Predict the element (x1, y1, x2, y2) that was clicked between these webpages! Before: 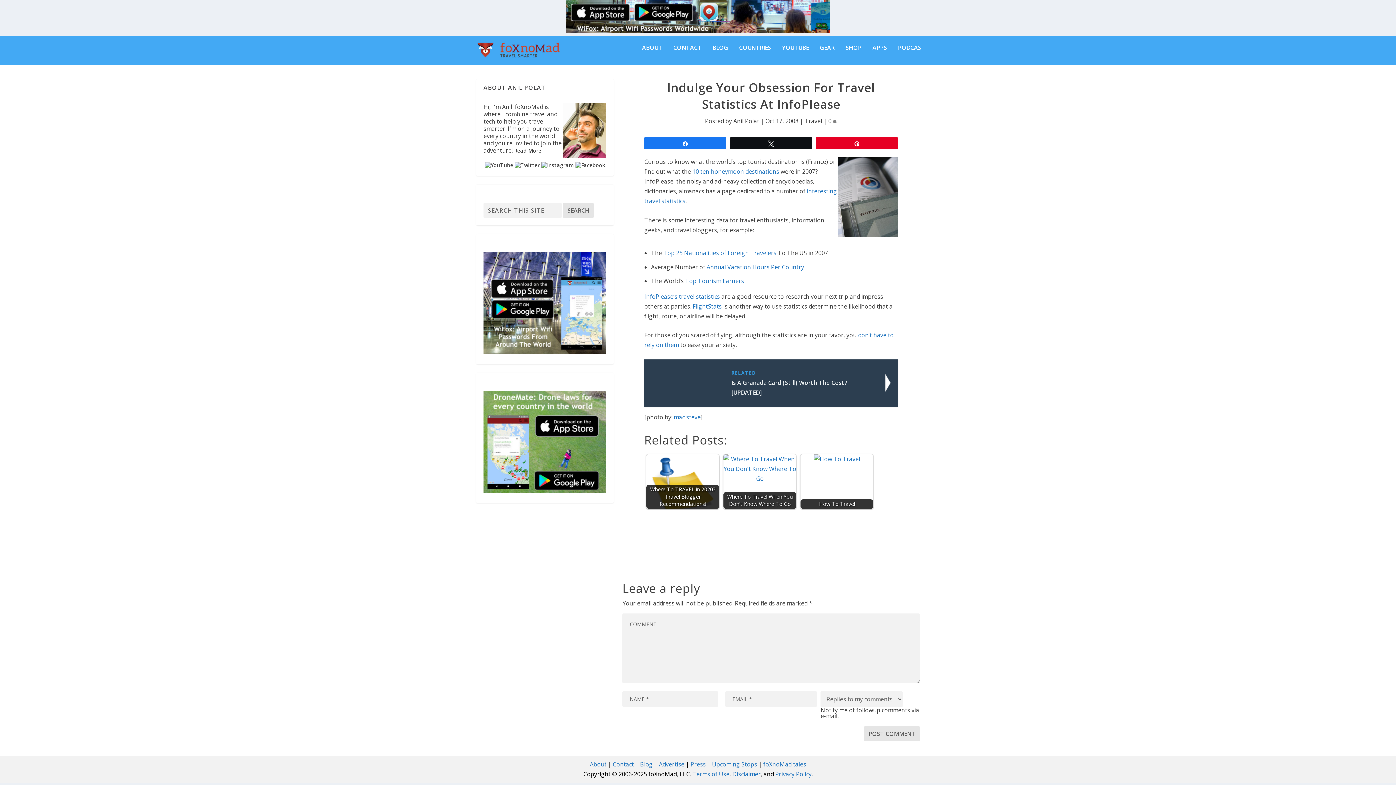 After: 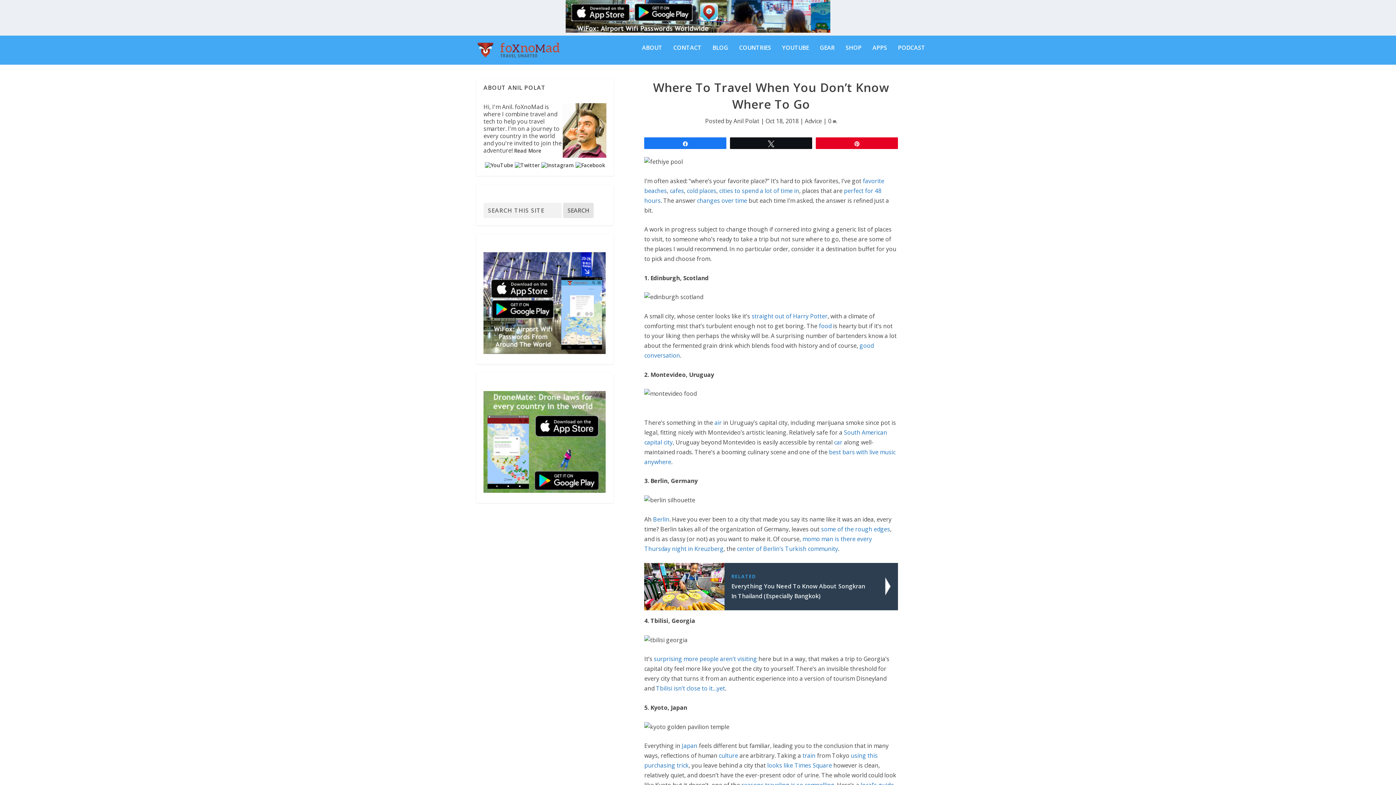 Action: label: Where To Travel When You Don't Know Where To Go bbox: (723, 454, 796, 508)